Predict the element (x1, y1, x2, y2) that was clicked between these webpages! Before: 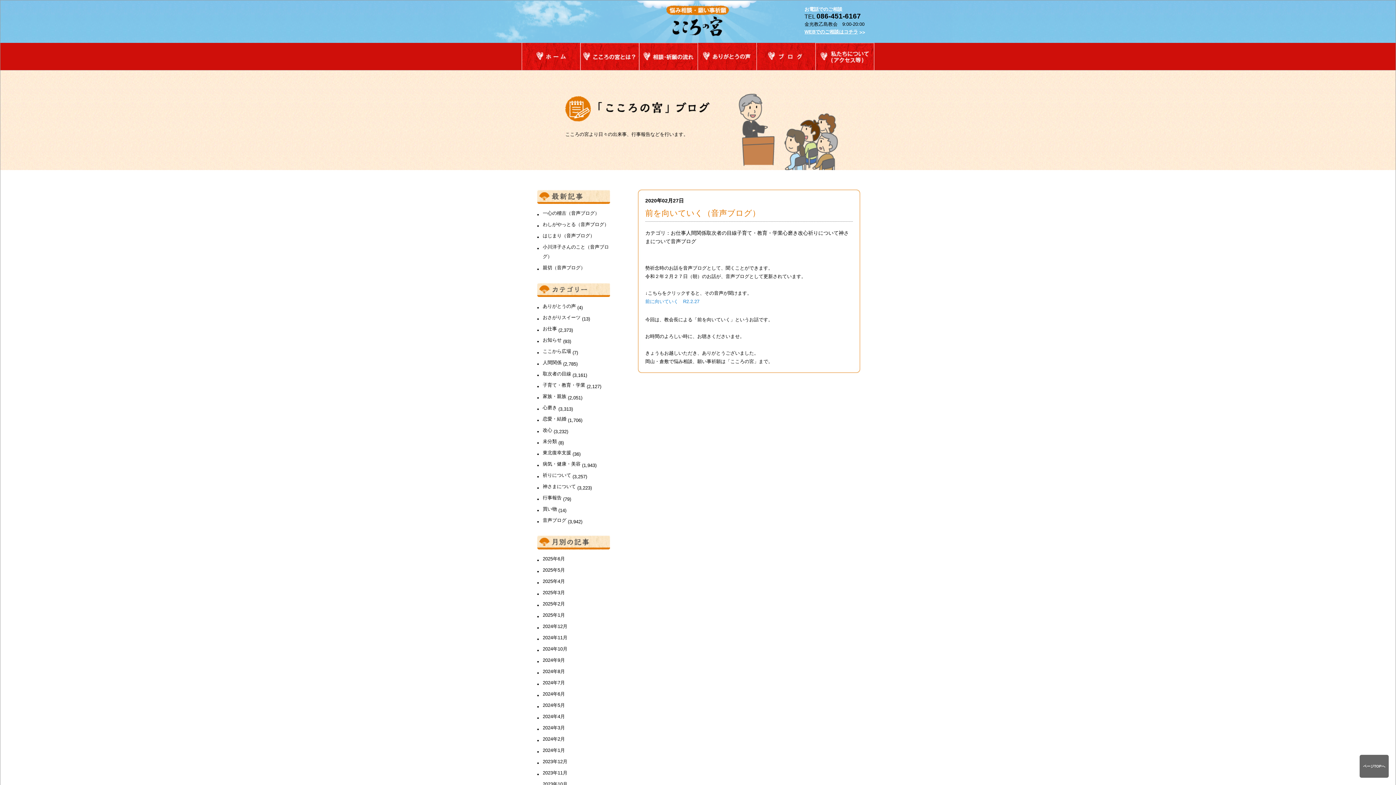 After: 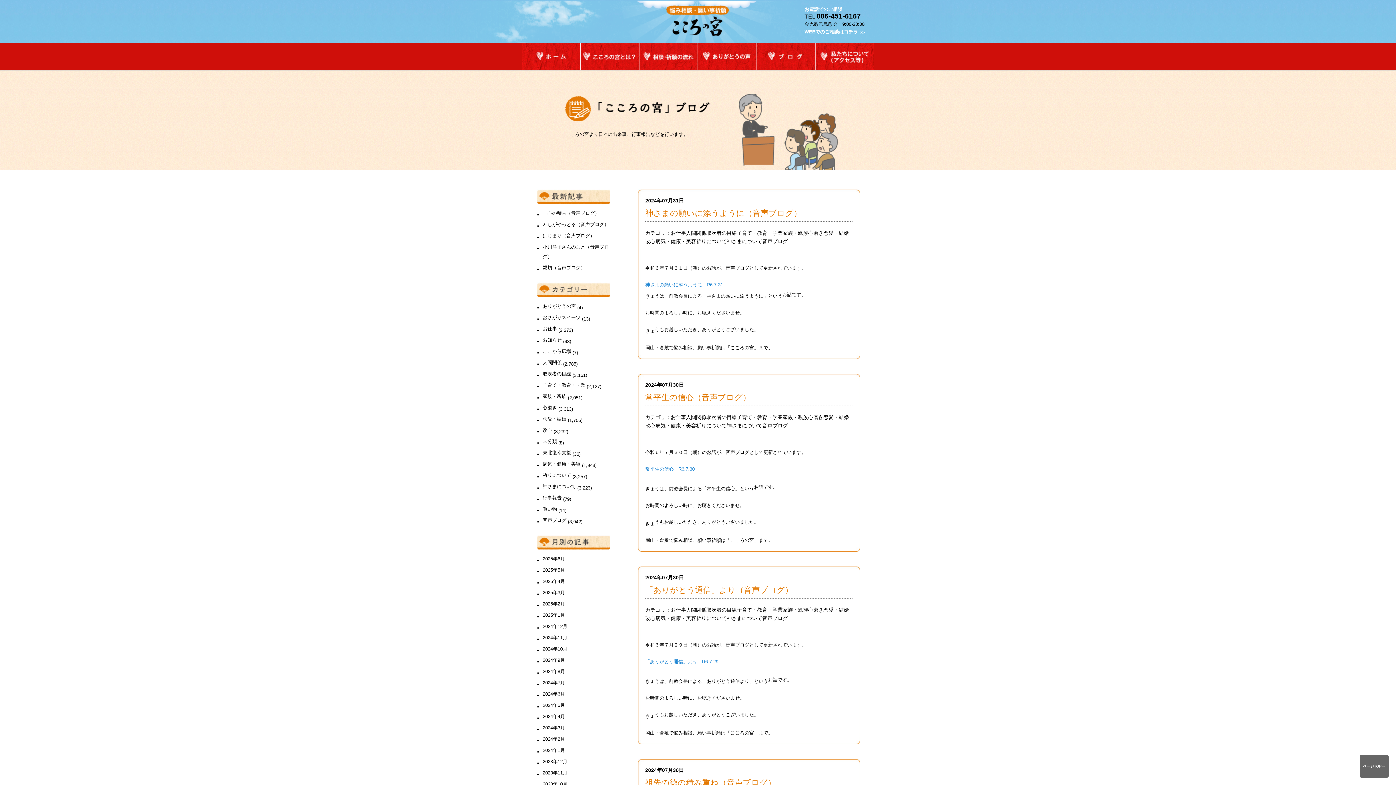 Action: bbox: (542, 680, 565, 685) label: 2024年7月